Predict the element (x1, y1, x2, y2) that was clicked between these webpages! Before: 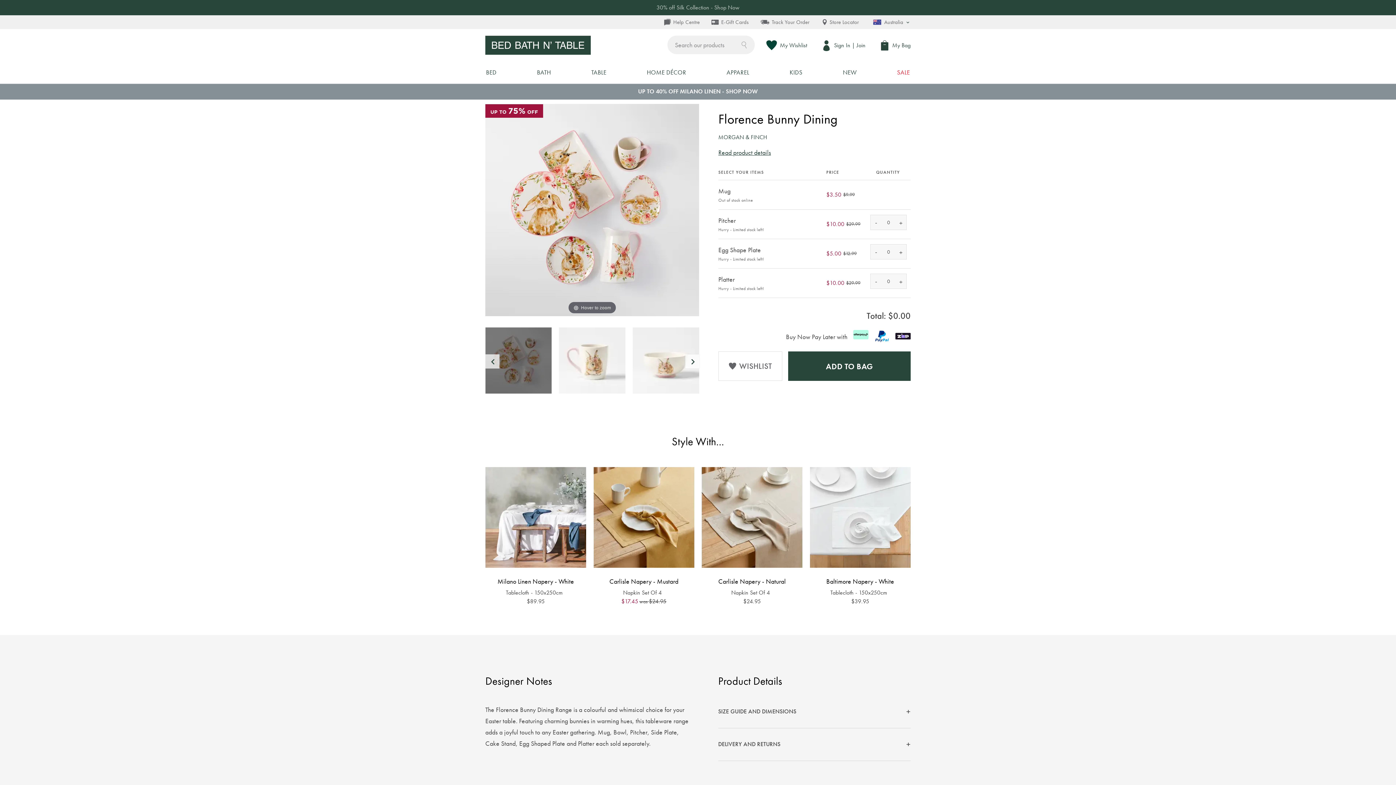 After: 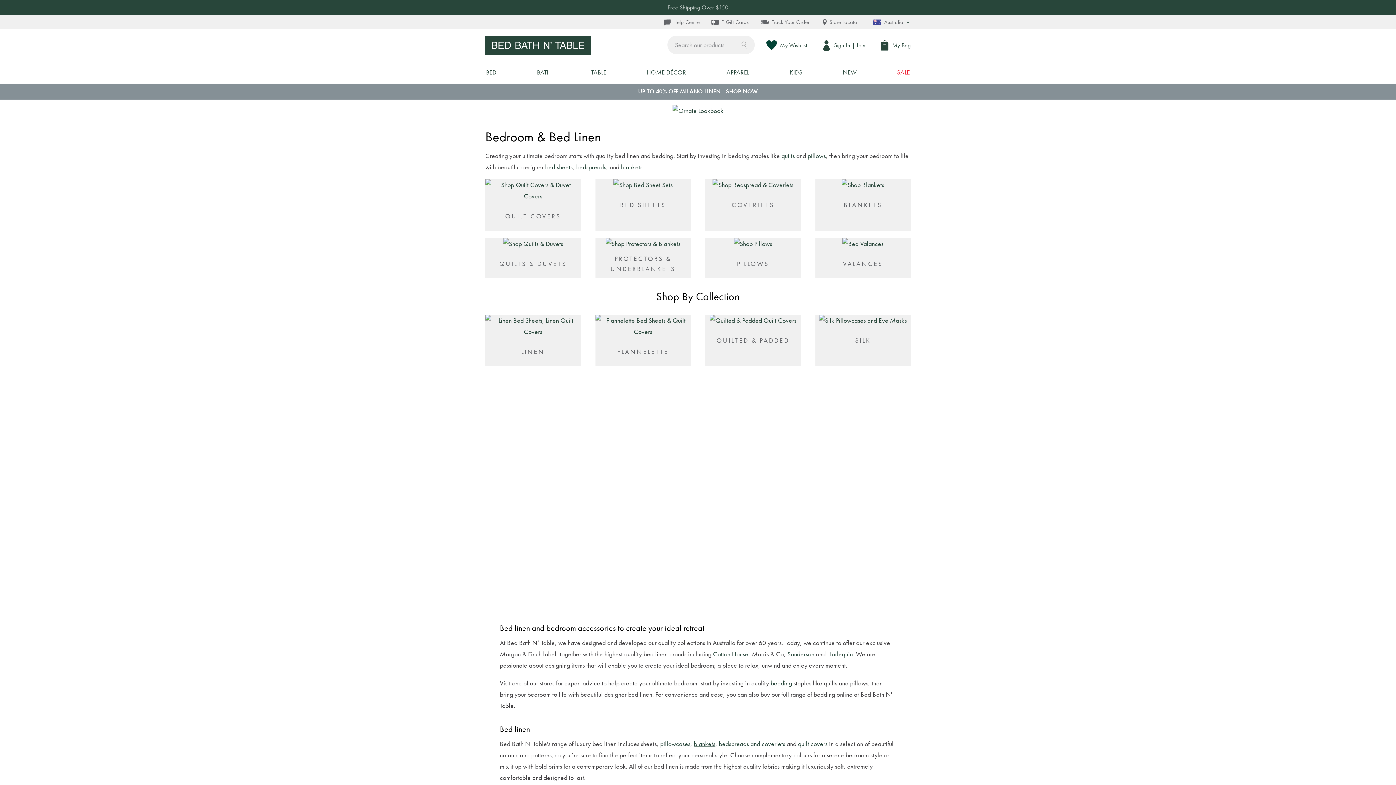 Action: label: BED bbox: (476, 63, 506, 82)